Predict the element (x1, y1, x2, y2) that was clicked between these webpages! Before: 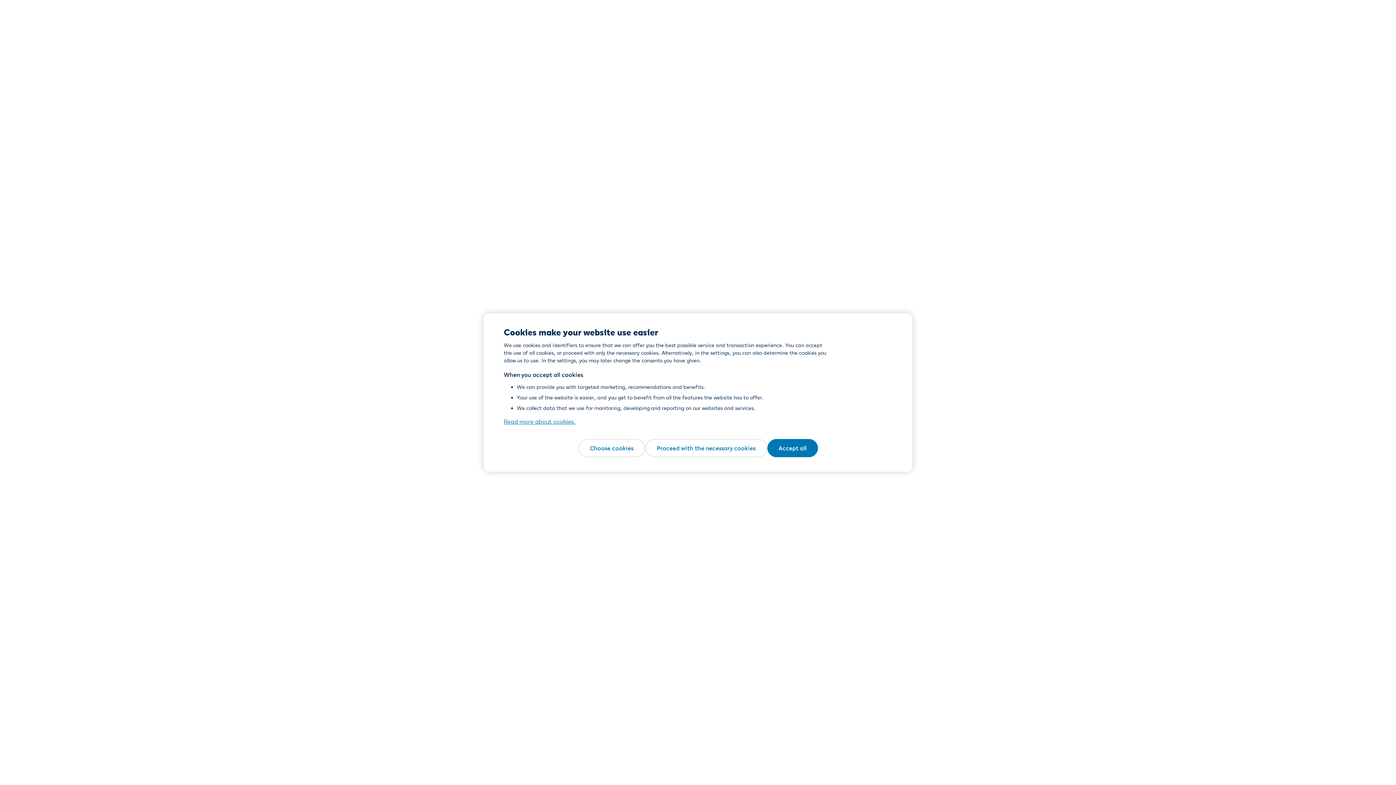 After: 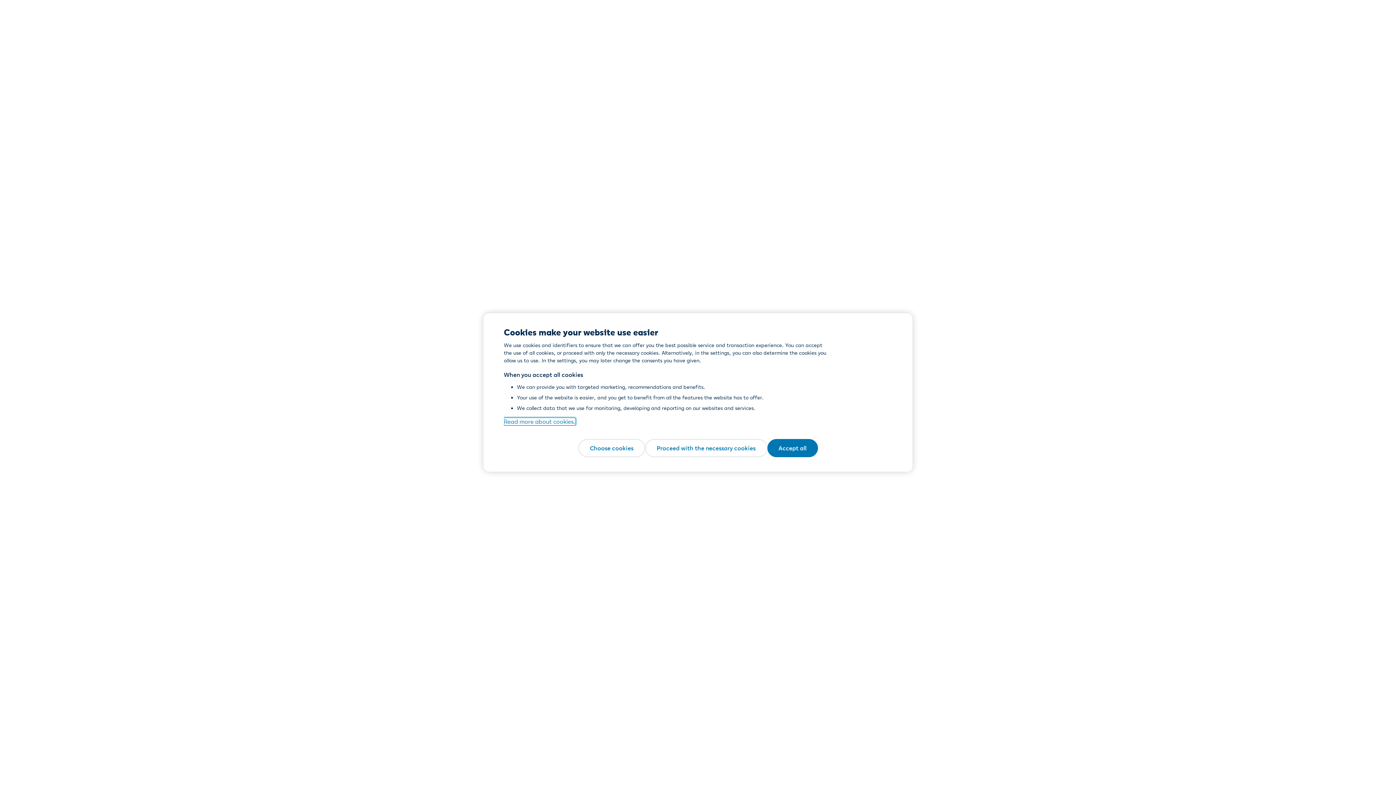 Action: bbox: (504, 418, 575, 425) label: Read more about cookies., opens in a new tab